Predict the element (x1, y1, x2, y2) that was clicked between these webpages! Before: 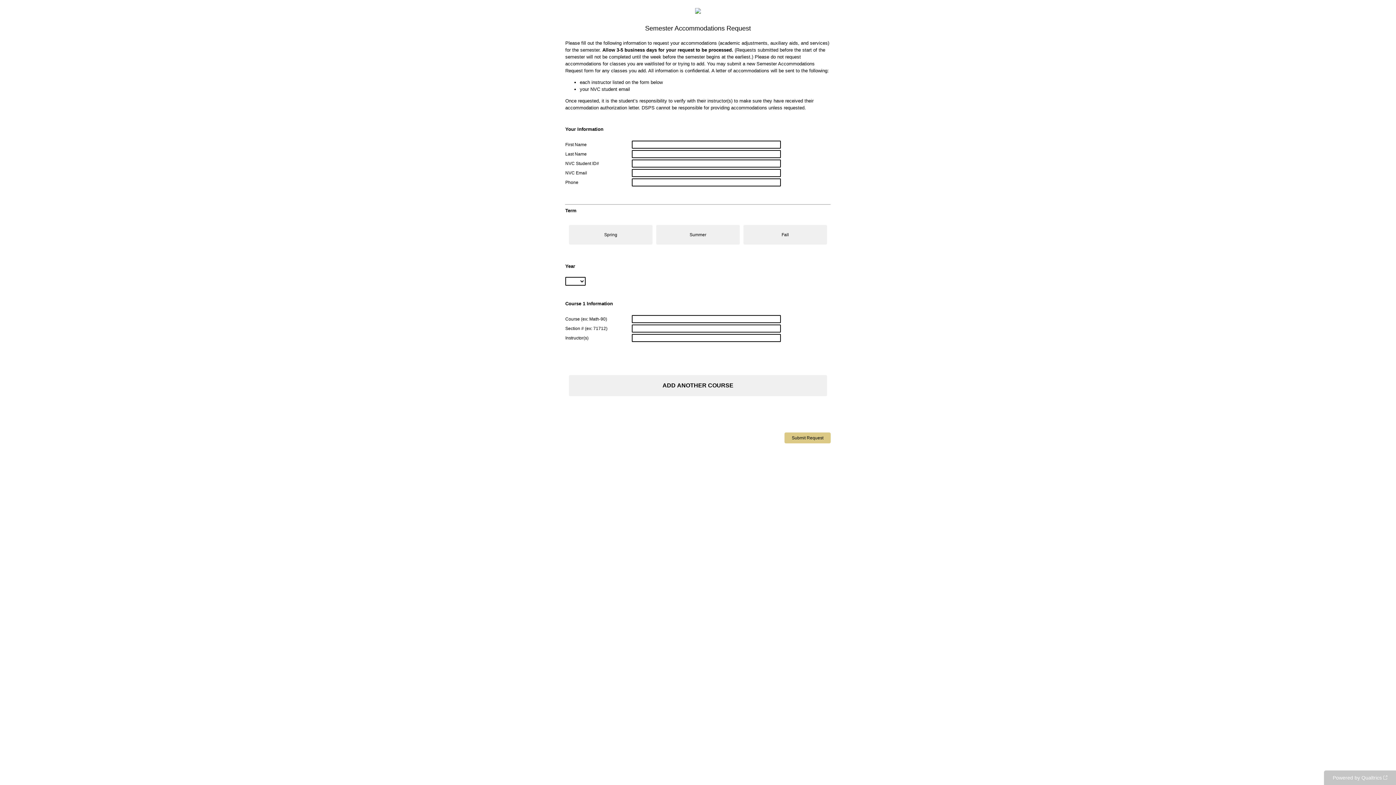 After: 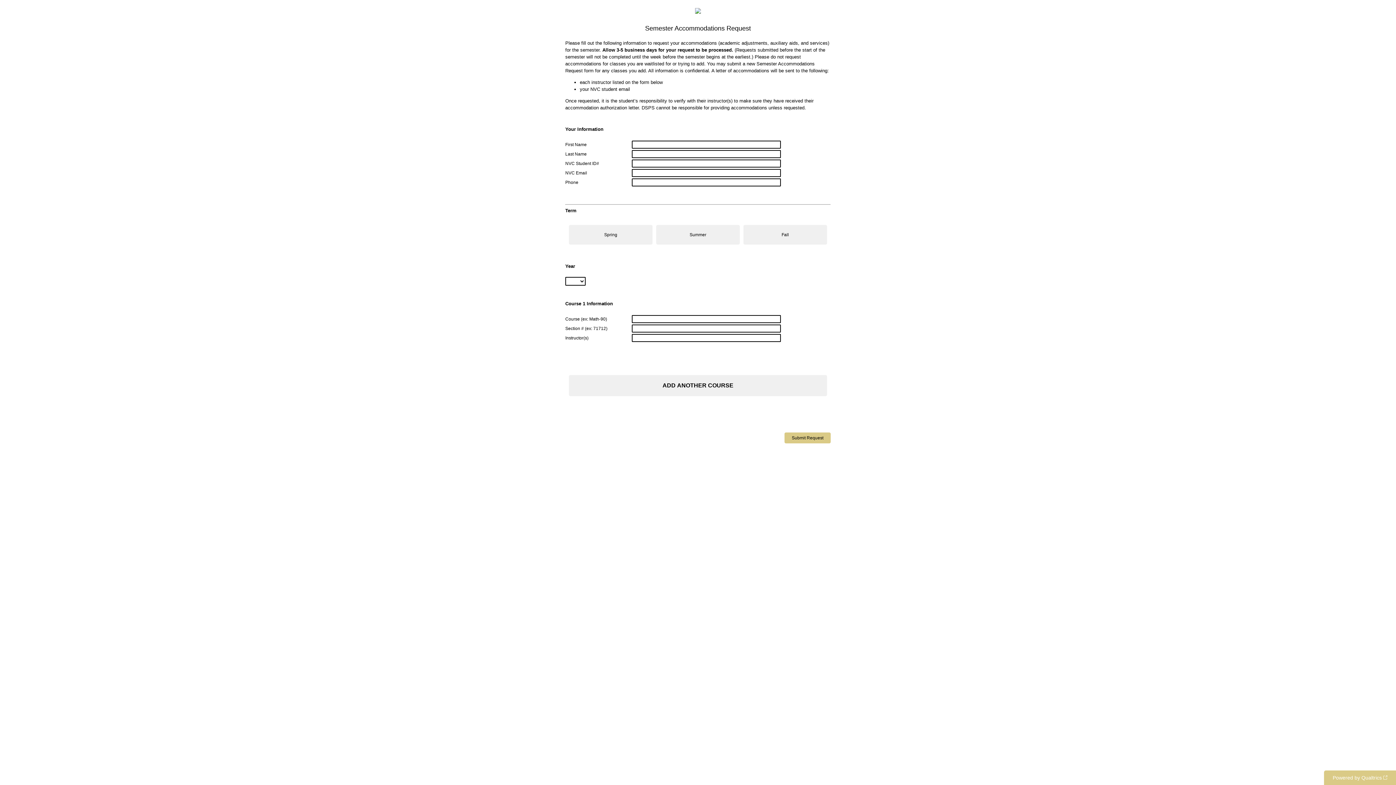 Action: label: Powered by Qualtrics: Learn more about Qualtrics in a new tab bbox: (1324, 770, 1396, 785)